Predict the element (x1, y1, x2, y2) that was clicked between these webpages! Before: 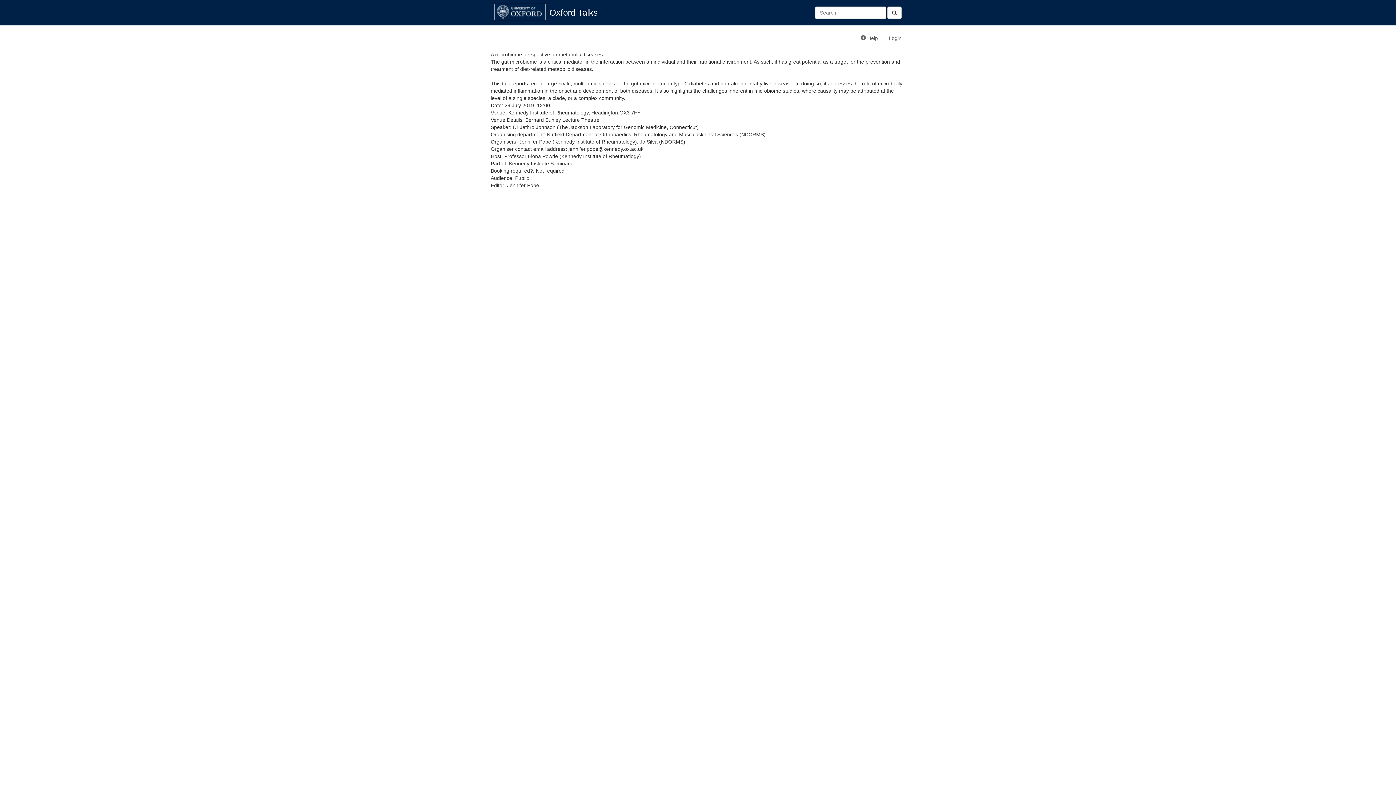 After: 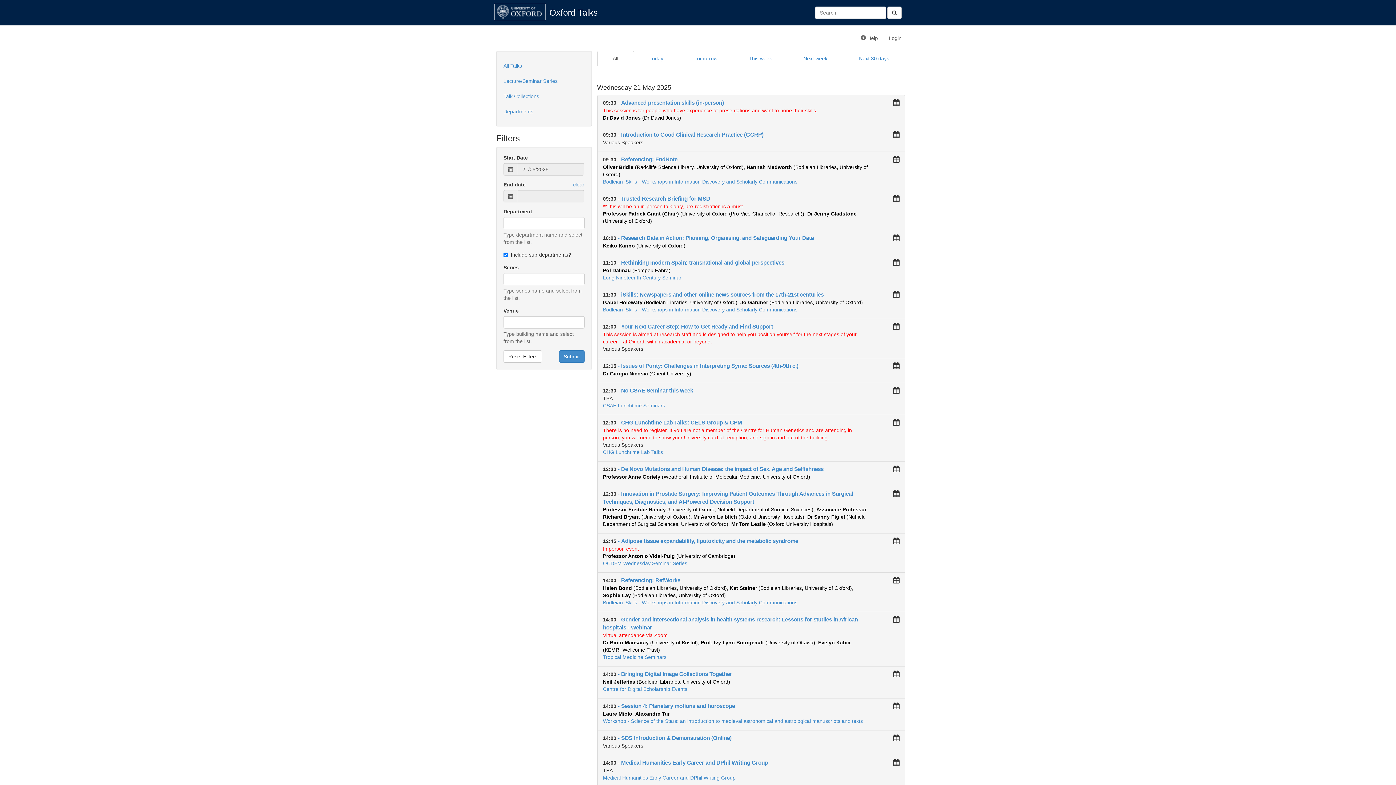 Action: label: Oxford Talks bbox: (544, 3, 603, 21)